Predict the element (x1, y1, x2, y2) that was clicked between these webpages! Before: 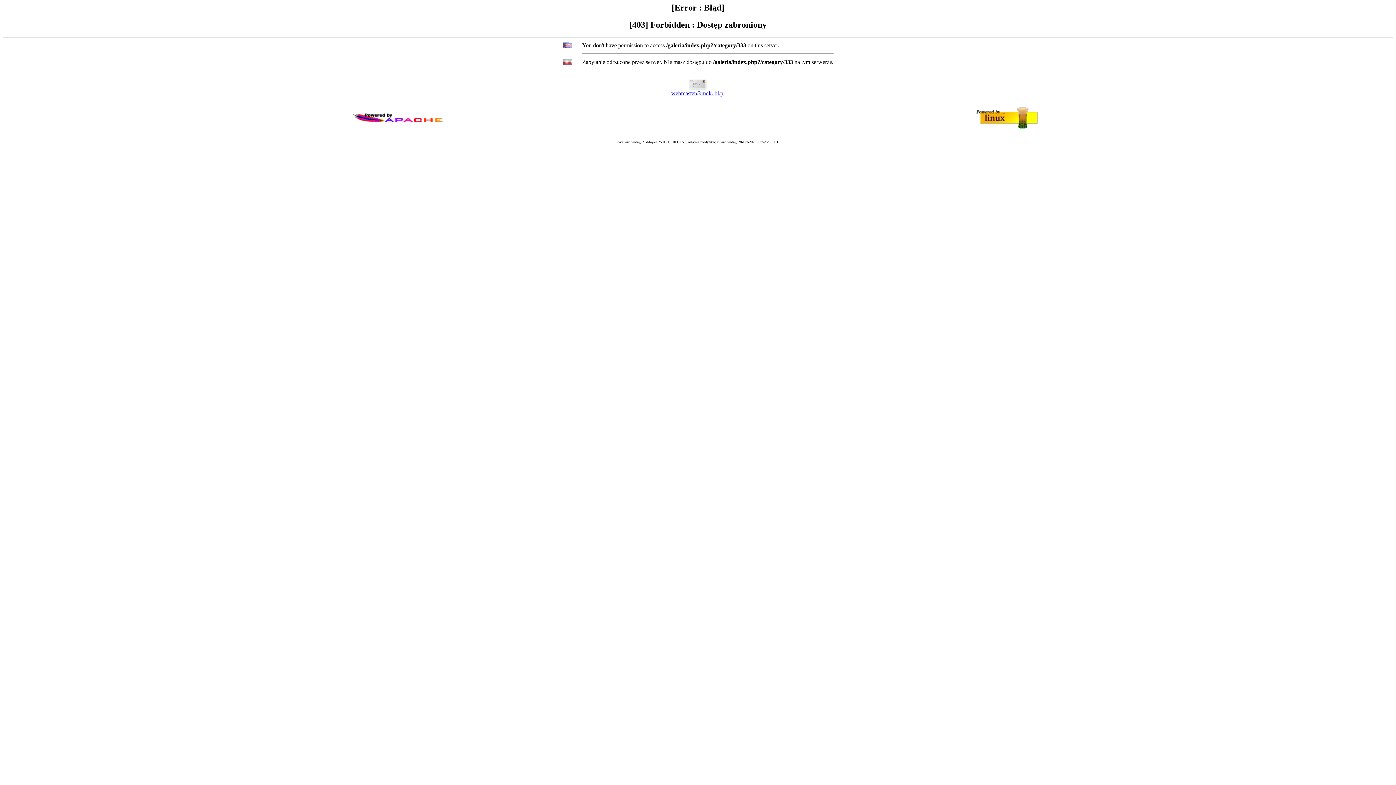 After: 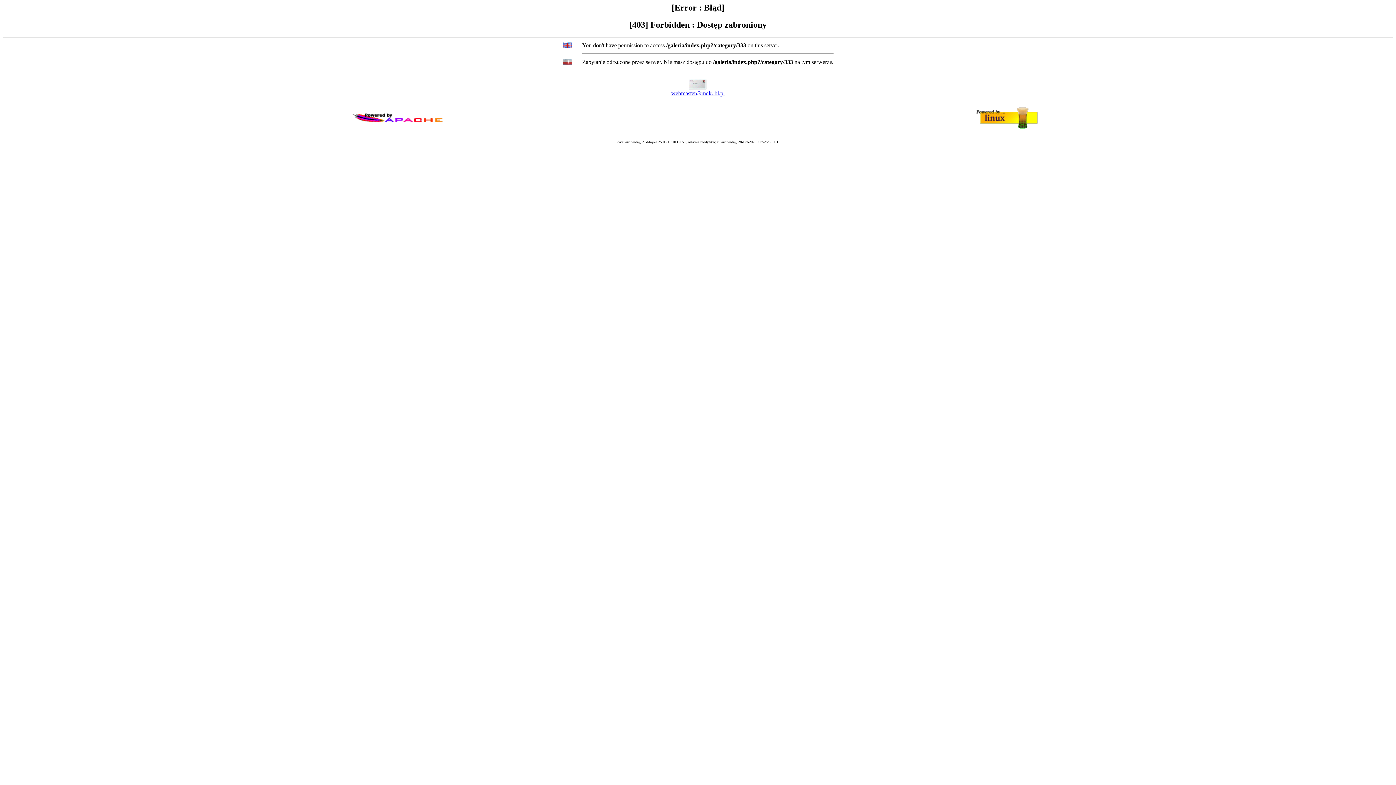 Action: label: webmaster@mdk.lbl.pl bbox: (671, 90, 724, 96)